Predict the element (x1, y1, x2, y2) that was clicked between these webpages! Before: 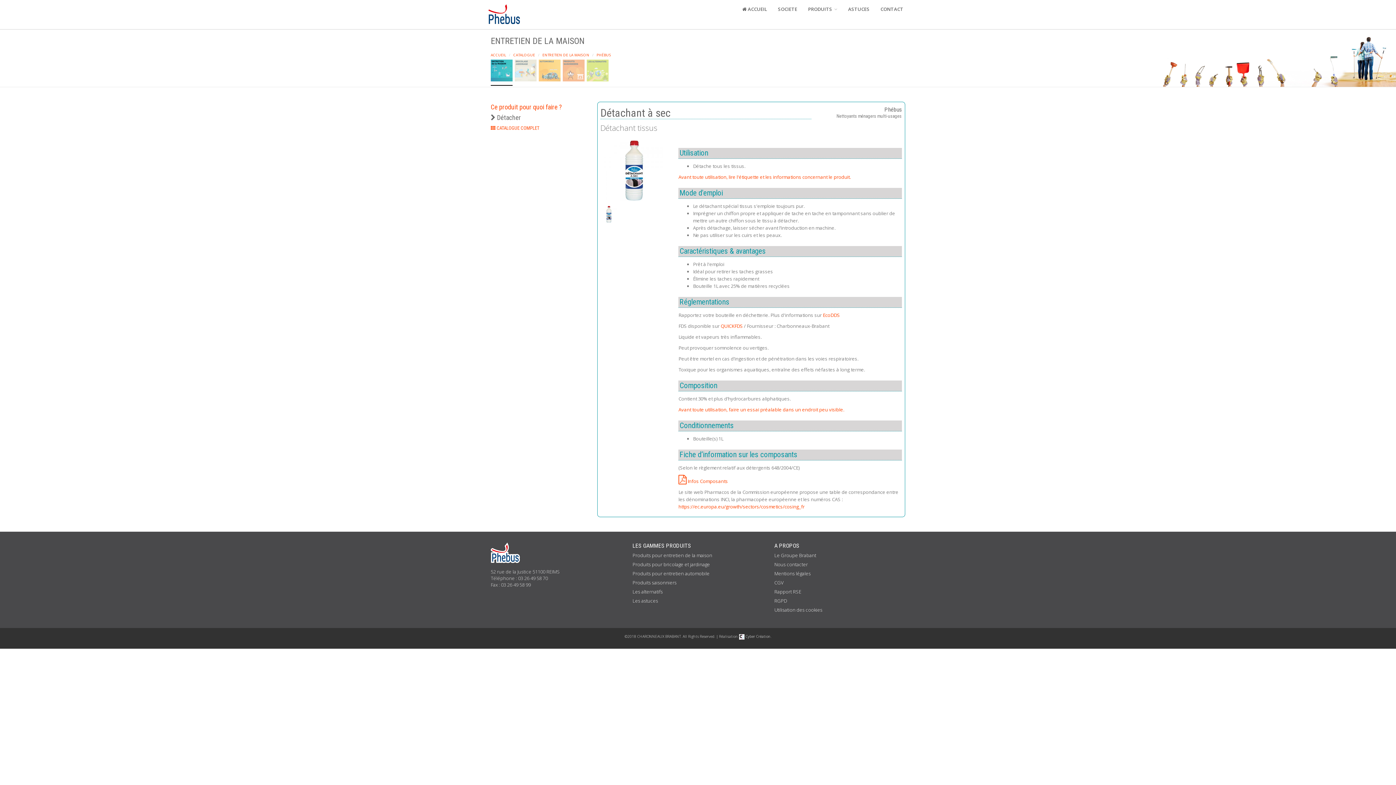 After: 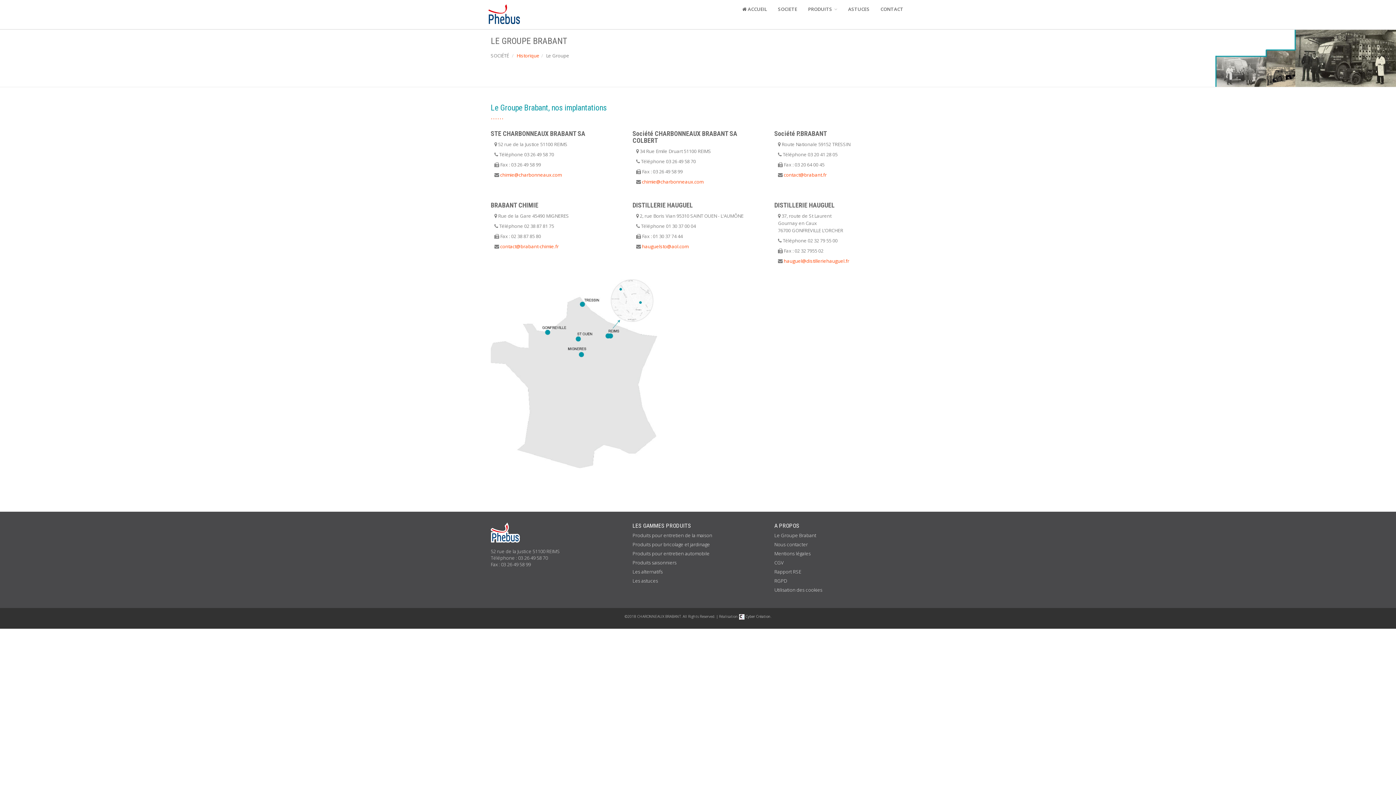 Action: label: Le Groupe Brabant bbox: (774, 552, 816, 558)